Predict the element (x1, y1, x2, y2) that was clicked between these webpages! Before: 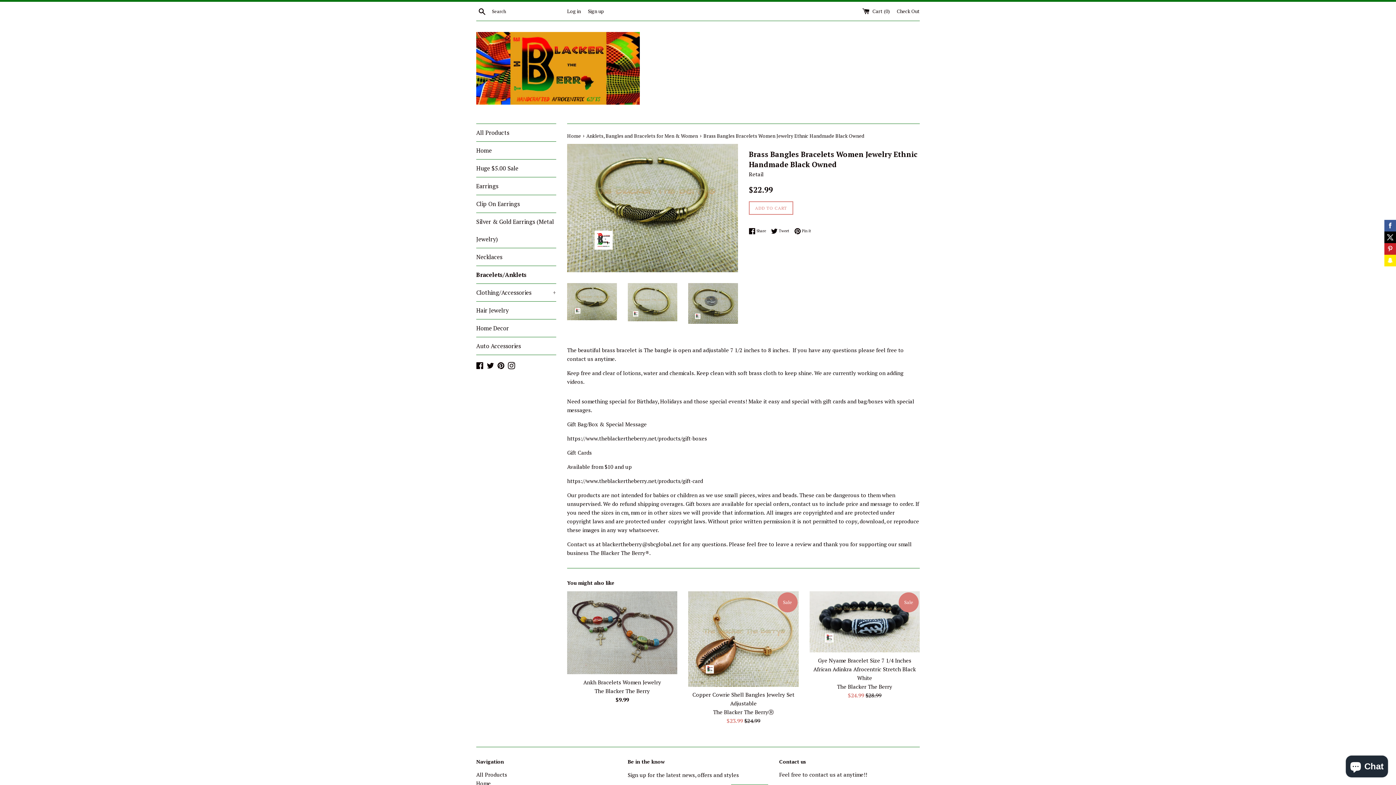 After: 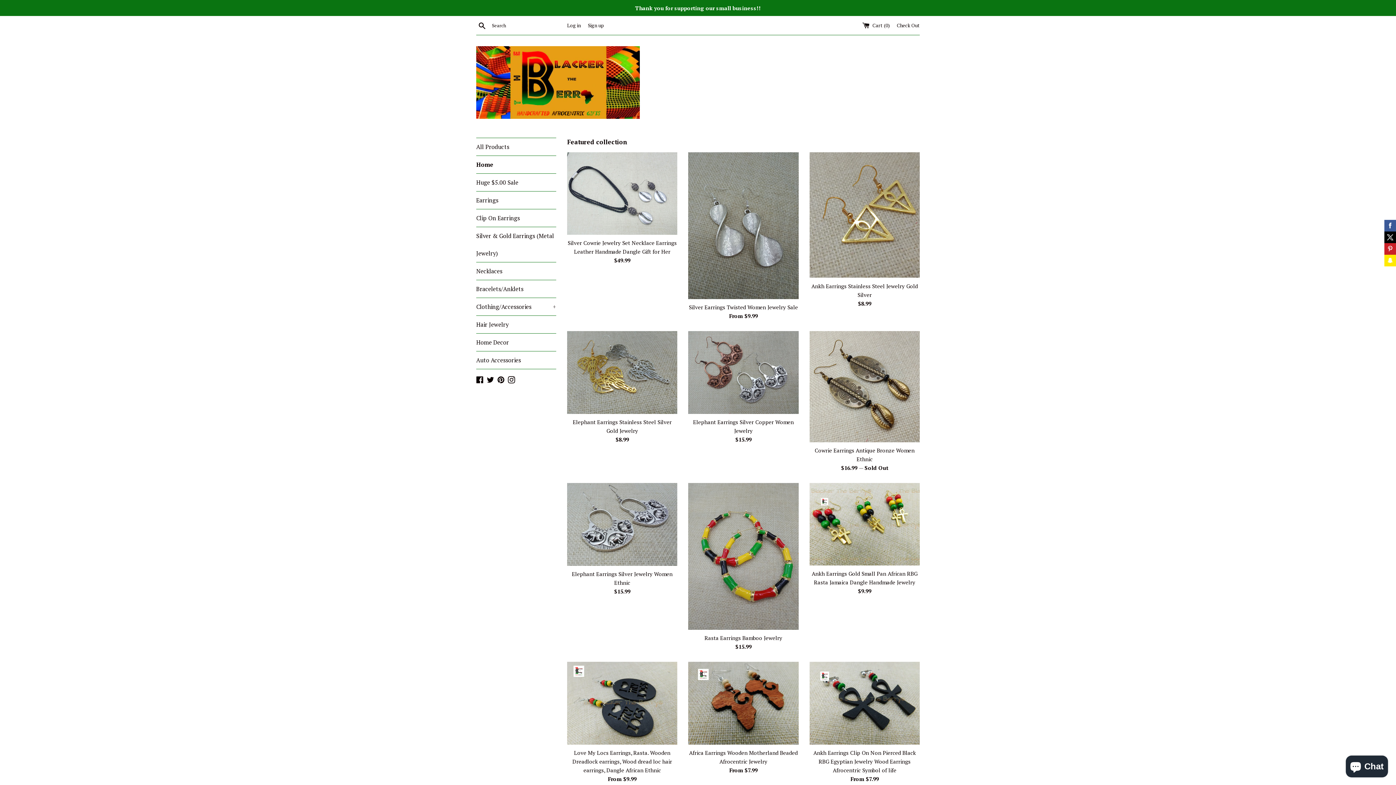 Action: label: Home bbox: (476, 780, 490, 787)